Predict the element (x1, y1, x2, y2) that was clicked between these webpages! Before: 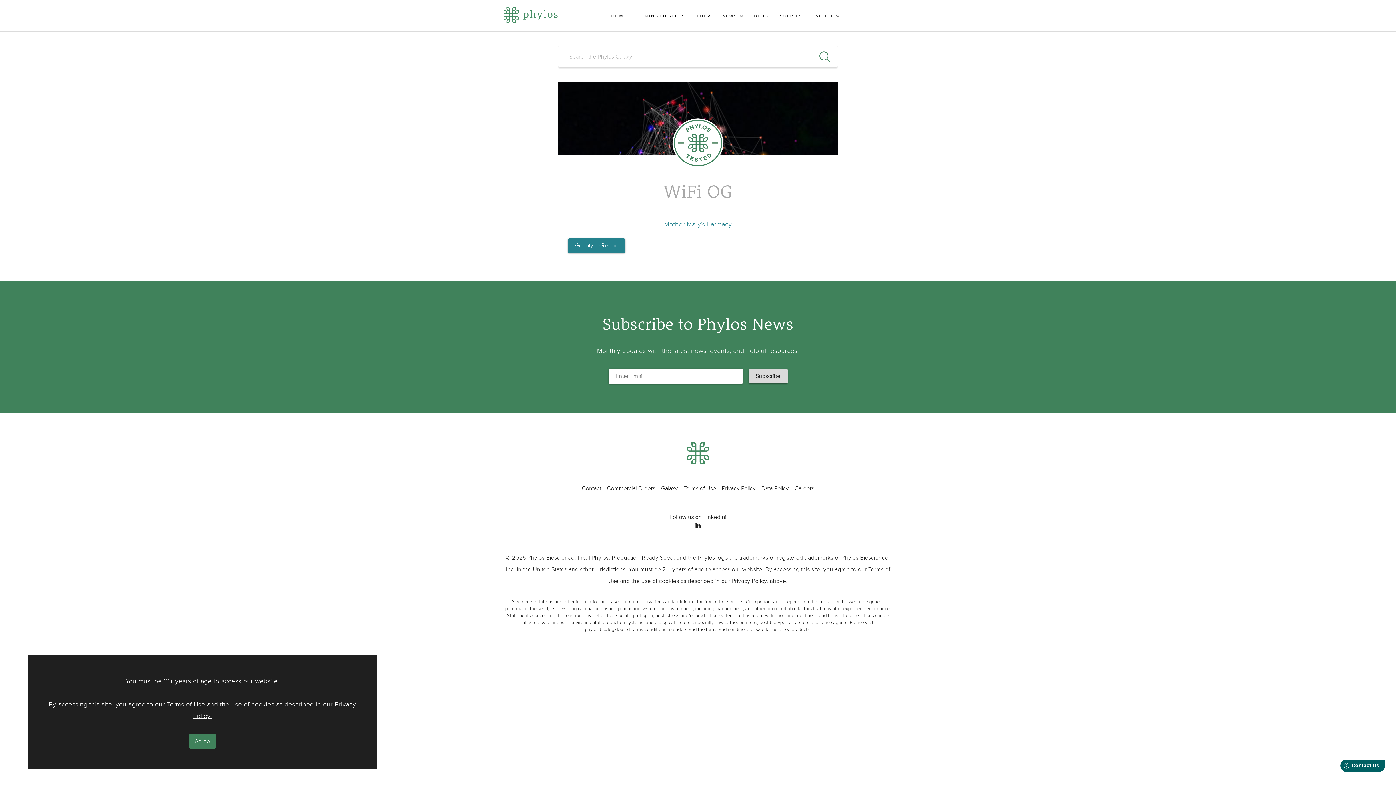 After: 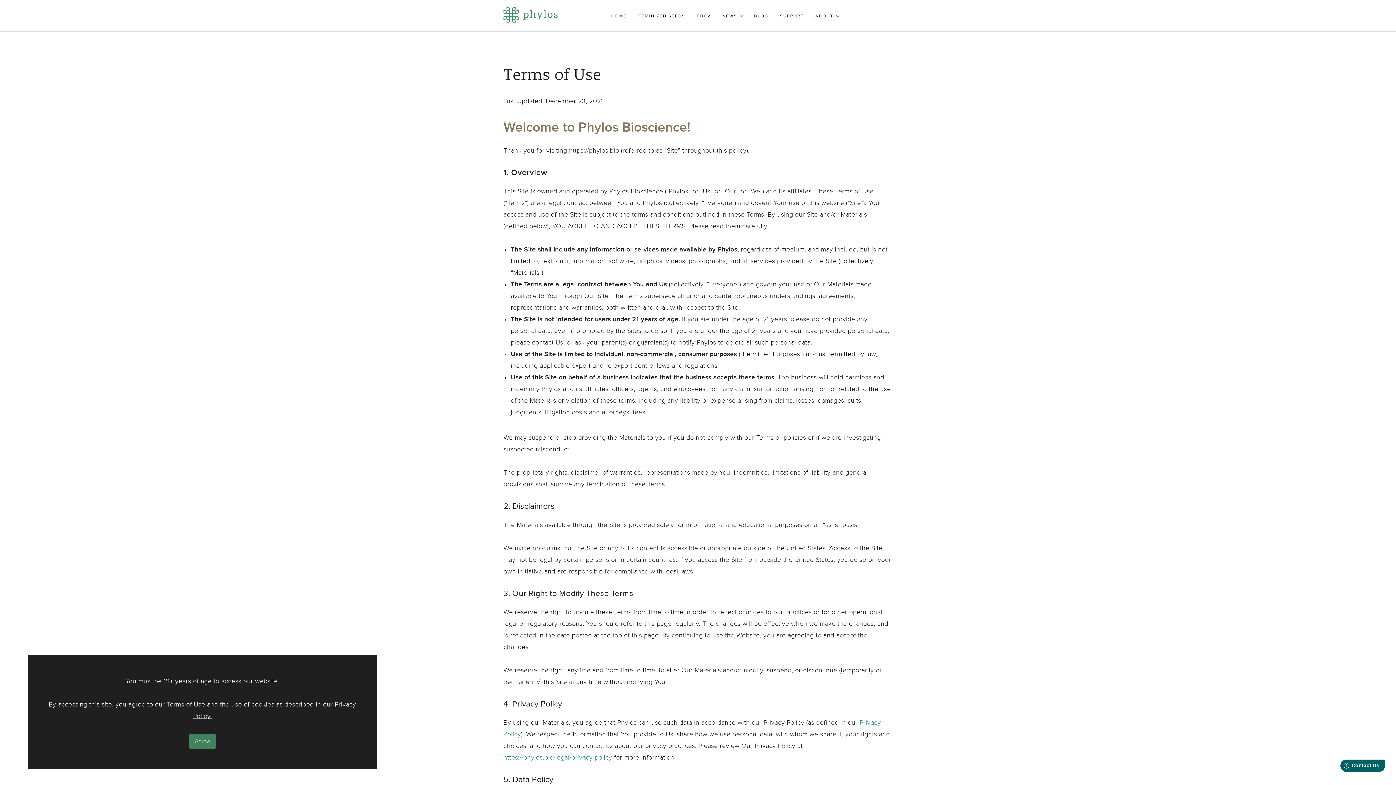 Action: label: Terms of Use bbox: (683, 485, 716, 492)